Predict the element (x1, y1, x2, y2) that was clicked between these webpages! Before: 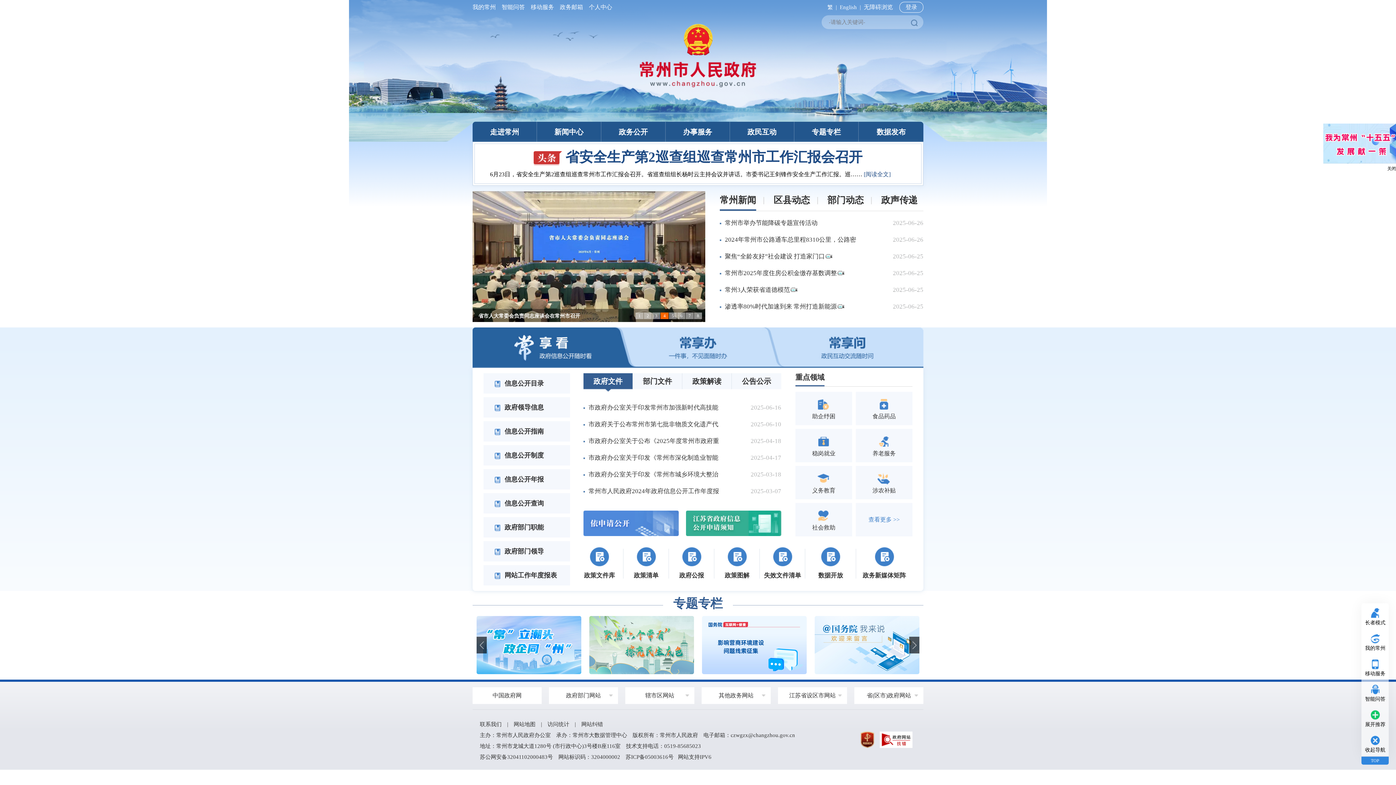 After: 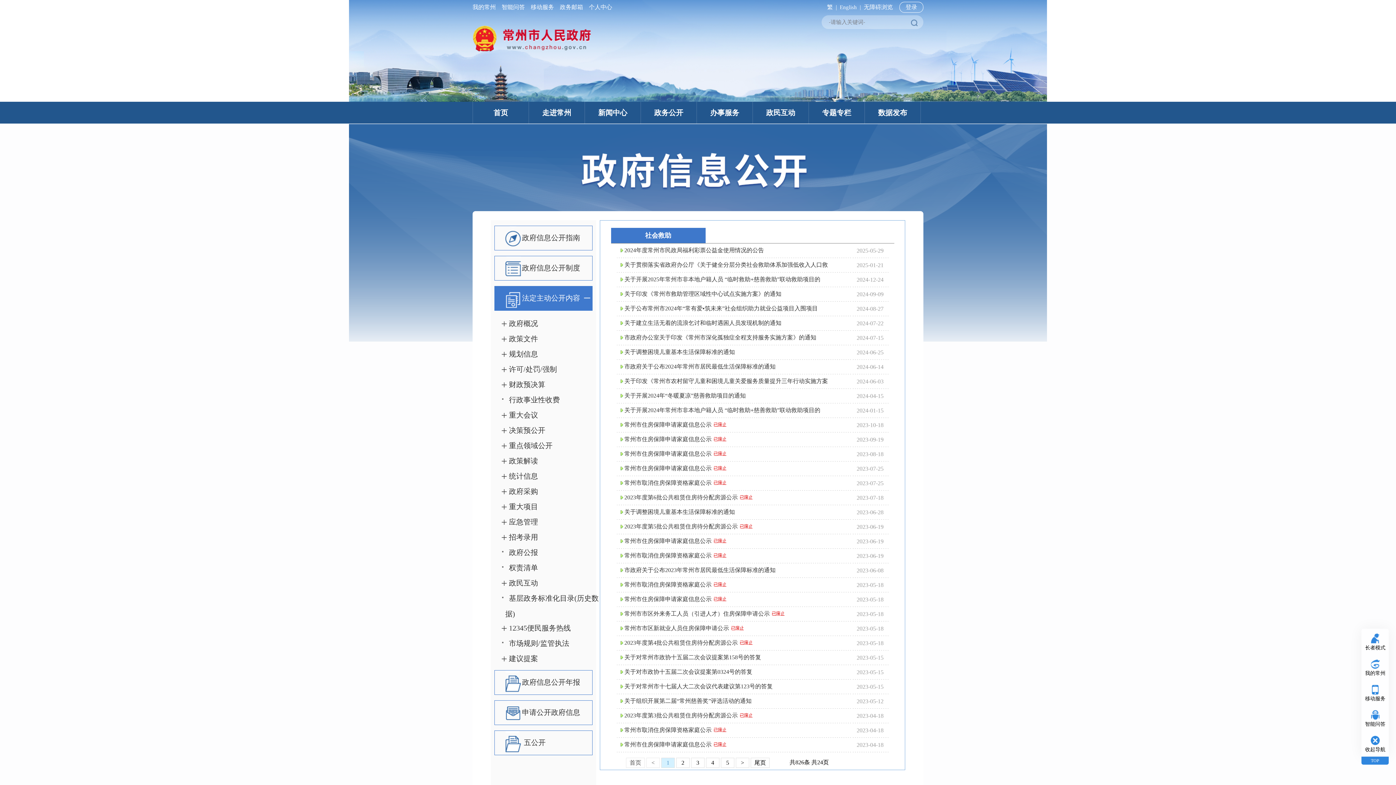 Action: label: 
社会救助 bbox: (795, 503, 852, 536)